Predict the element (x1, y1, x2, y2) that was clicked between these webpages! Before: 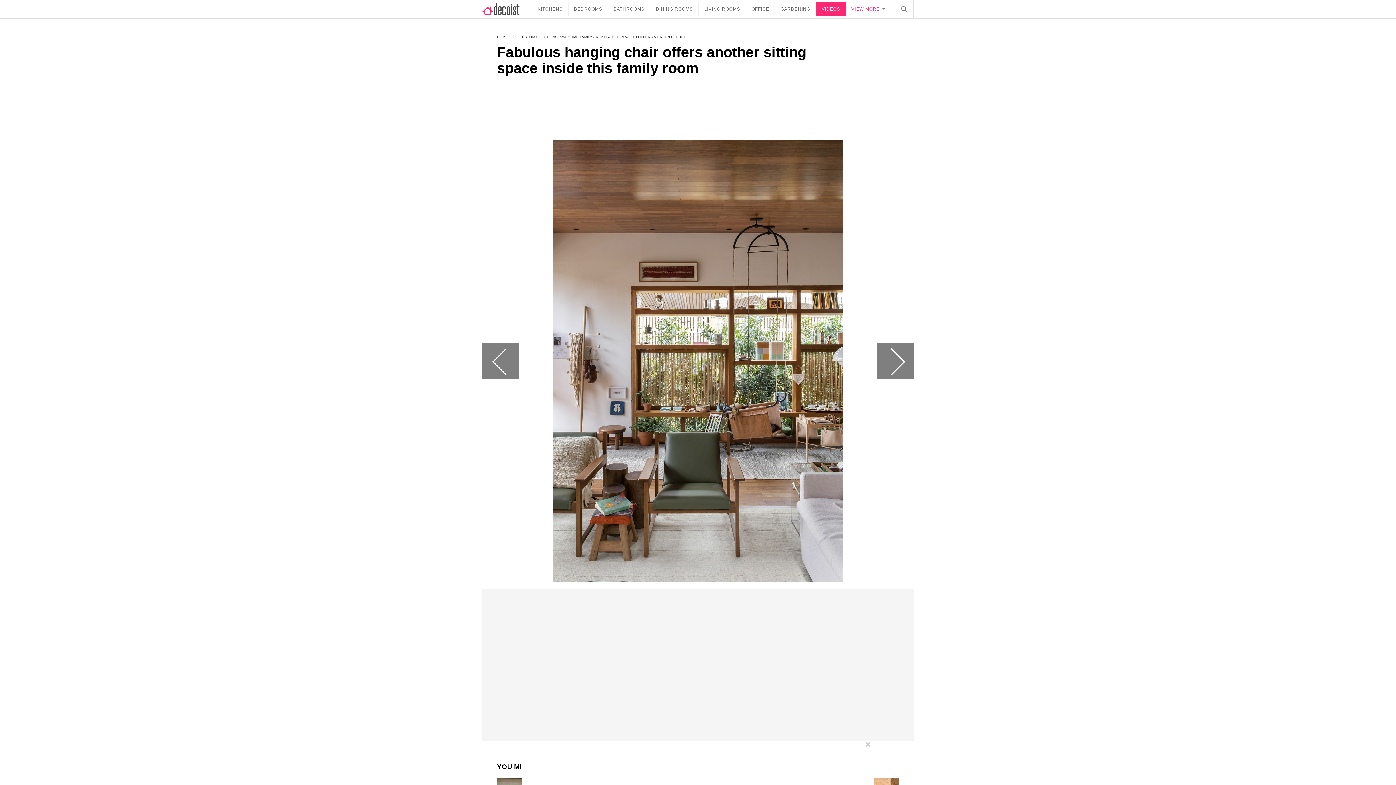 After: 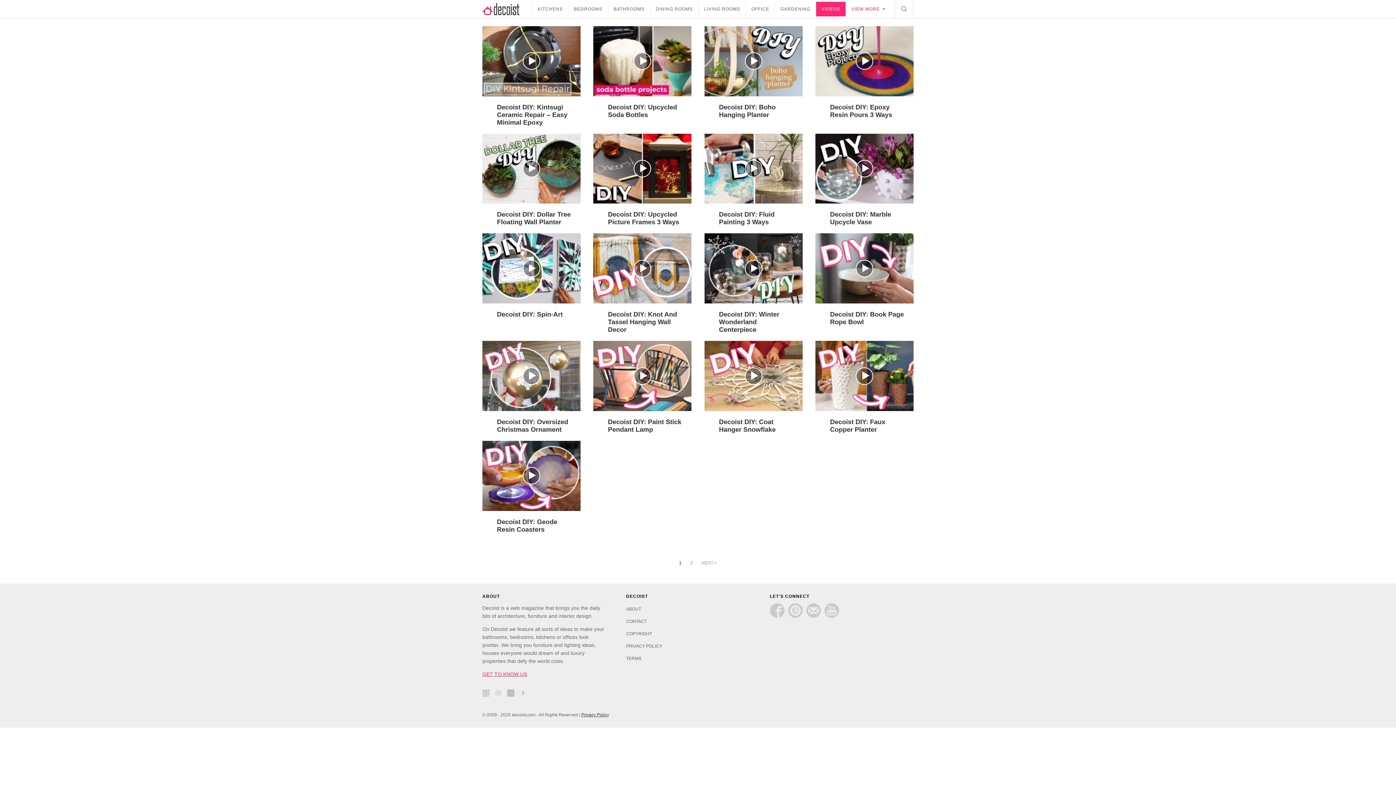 Action: label: VIDEOS bbox: (816, 1, 845, 16)